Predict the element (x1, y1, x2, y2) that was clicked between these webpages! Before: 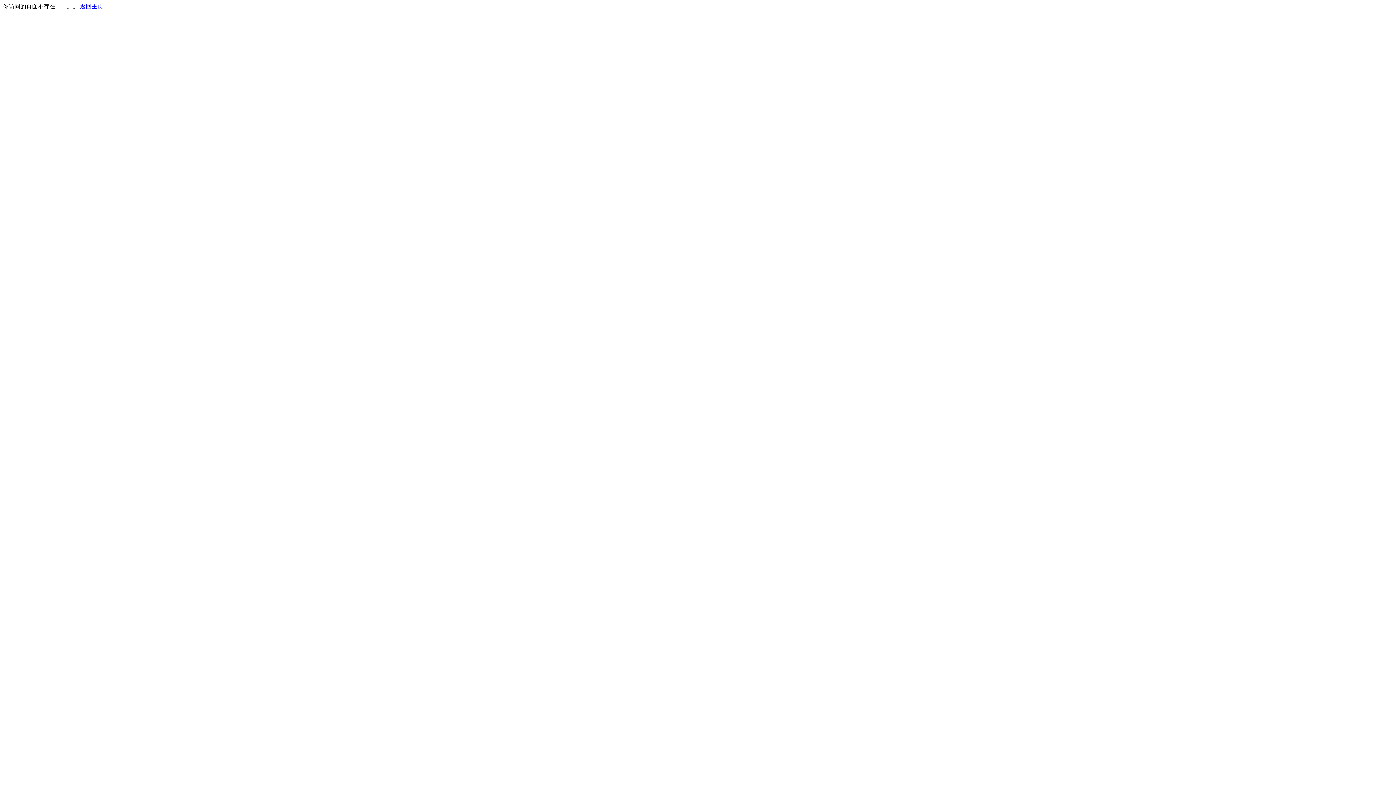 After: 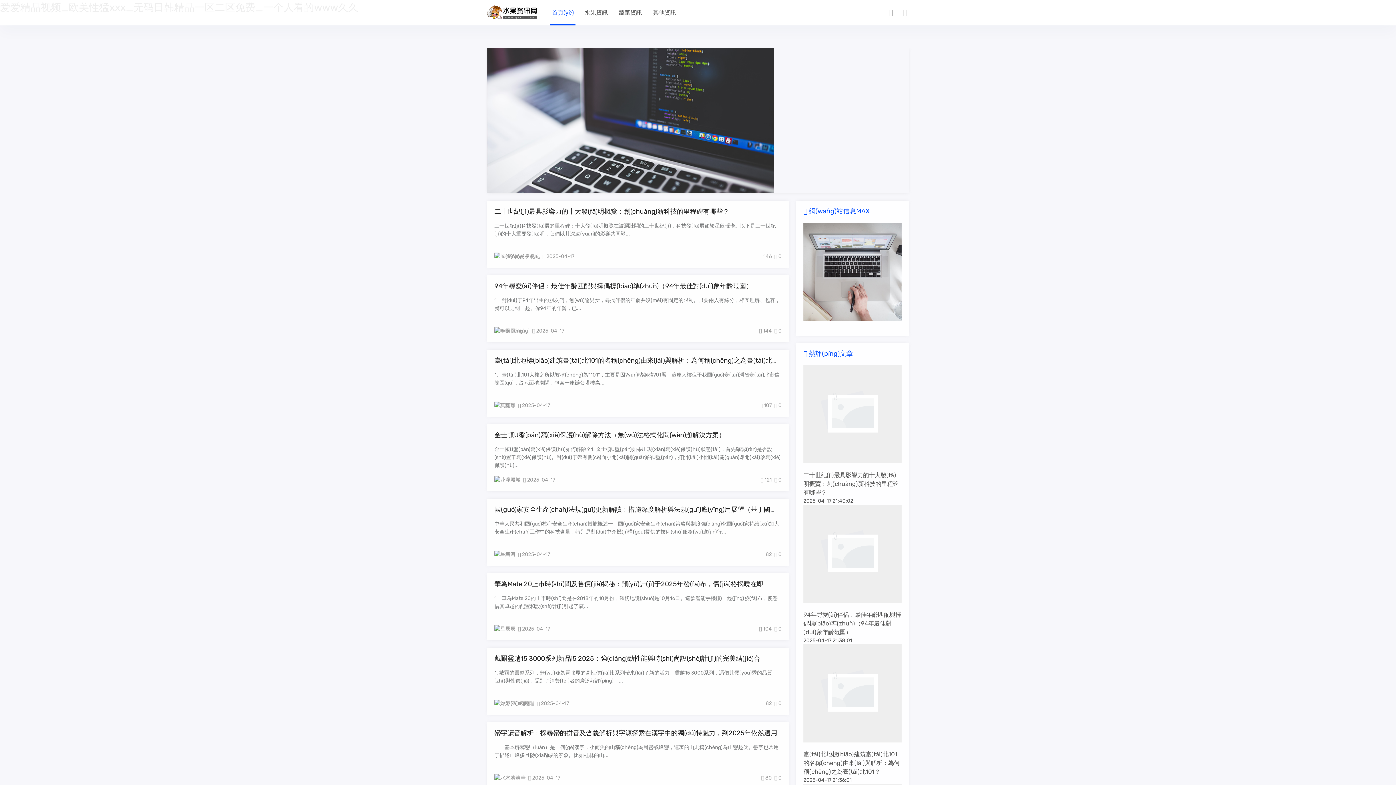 Action: bbox: (80, 3, 103, 9) label: 返回主页